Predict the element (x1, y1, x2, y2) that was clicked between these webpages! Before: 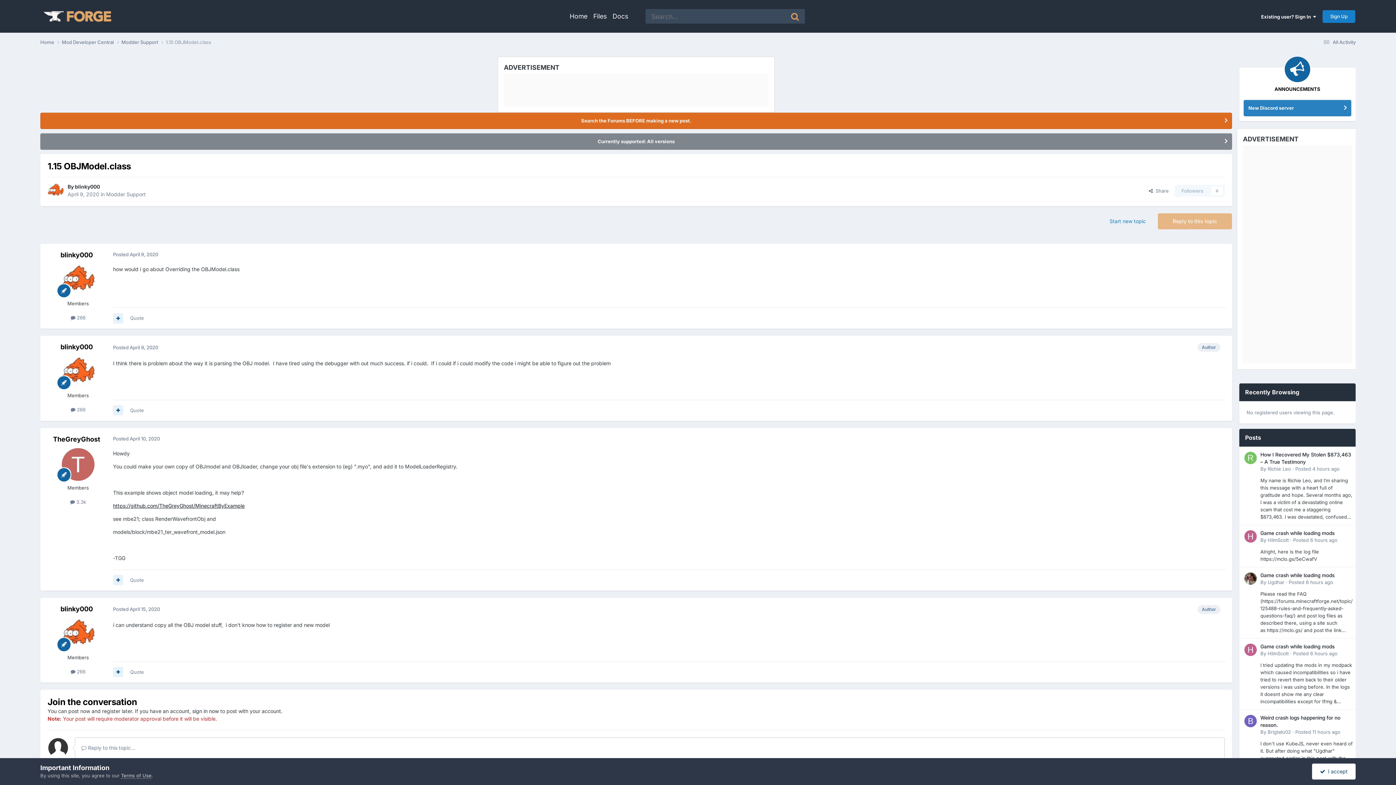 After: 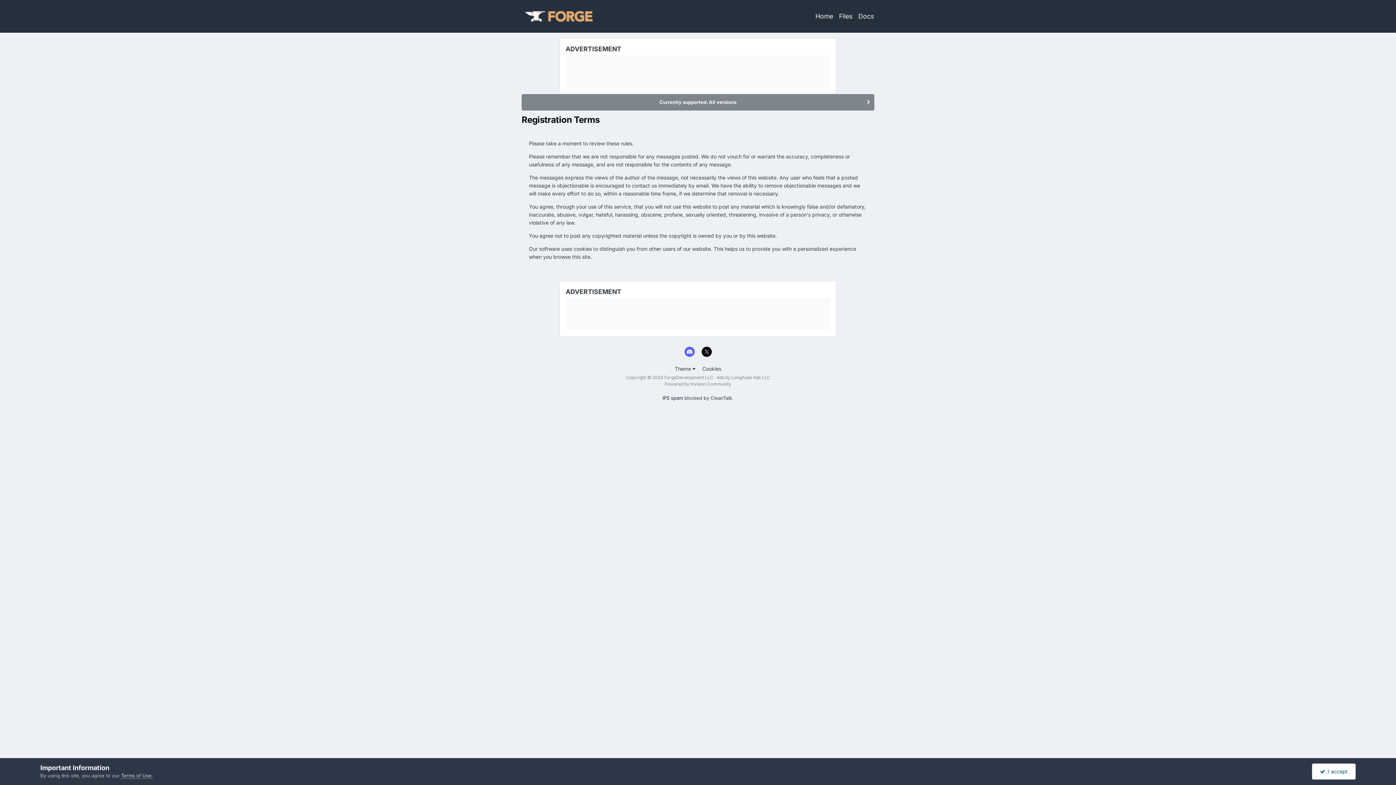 Action: label: Terms of Use bbox: (121, 773, 151, 779)